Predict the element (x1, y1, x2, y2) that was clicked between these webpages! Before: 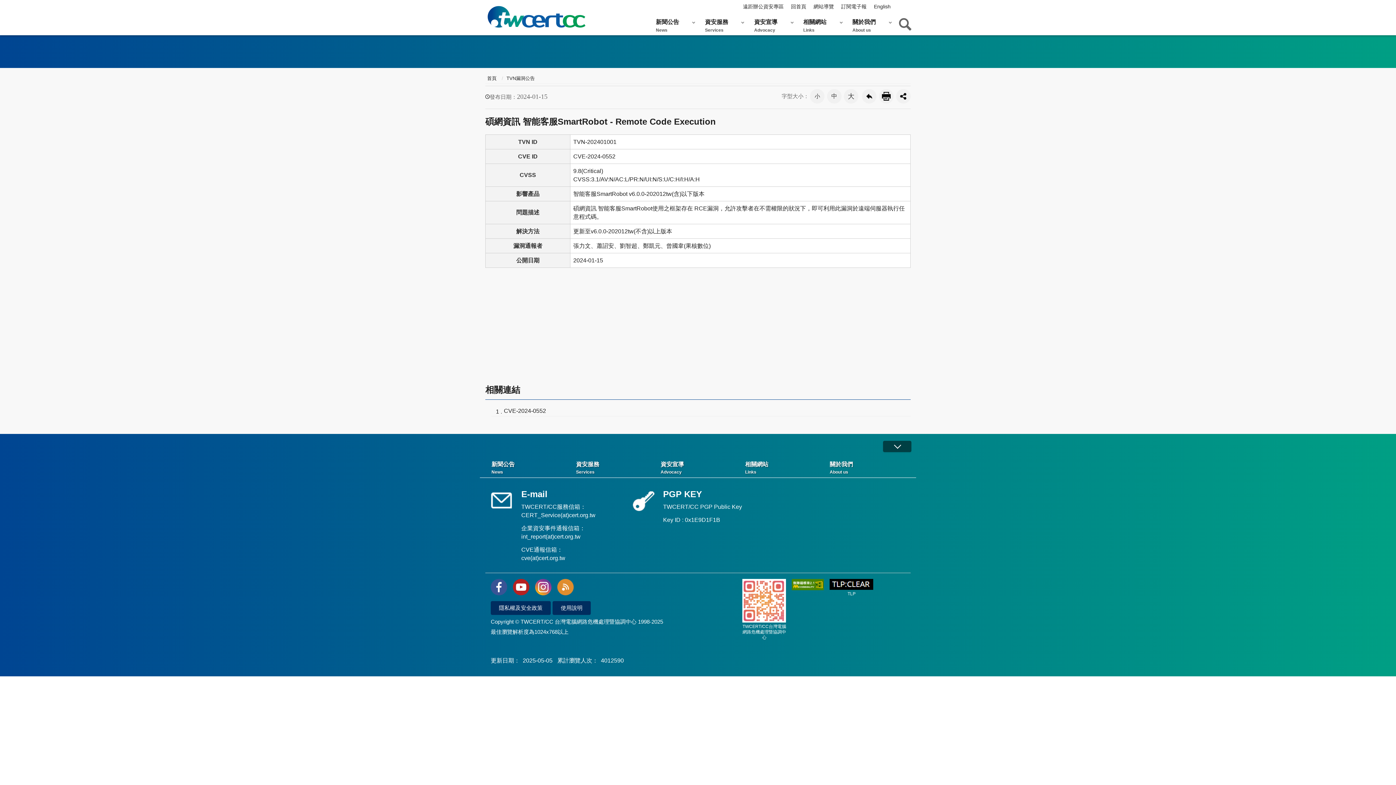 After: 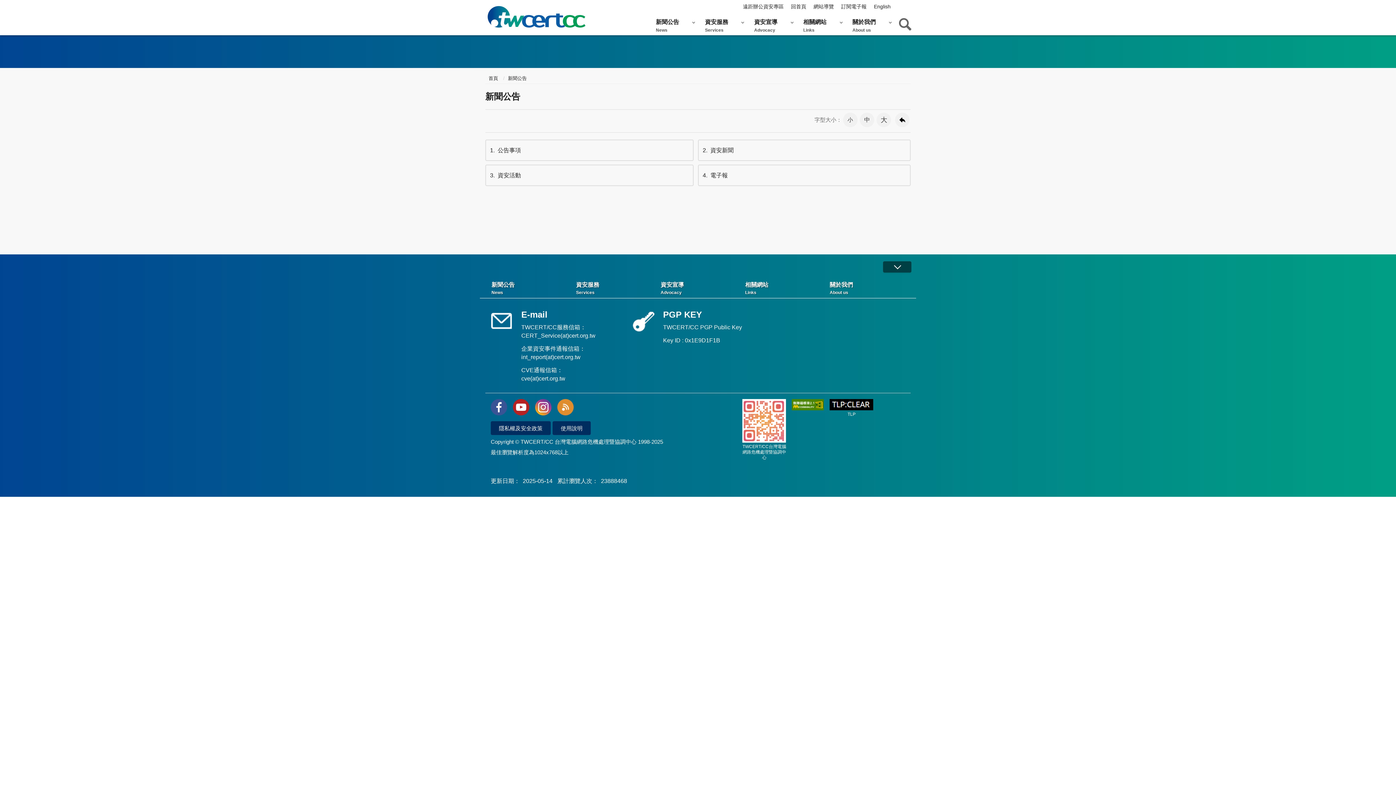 Action: label: 新聞公告
News bbox: (650, 16, 697, 35)